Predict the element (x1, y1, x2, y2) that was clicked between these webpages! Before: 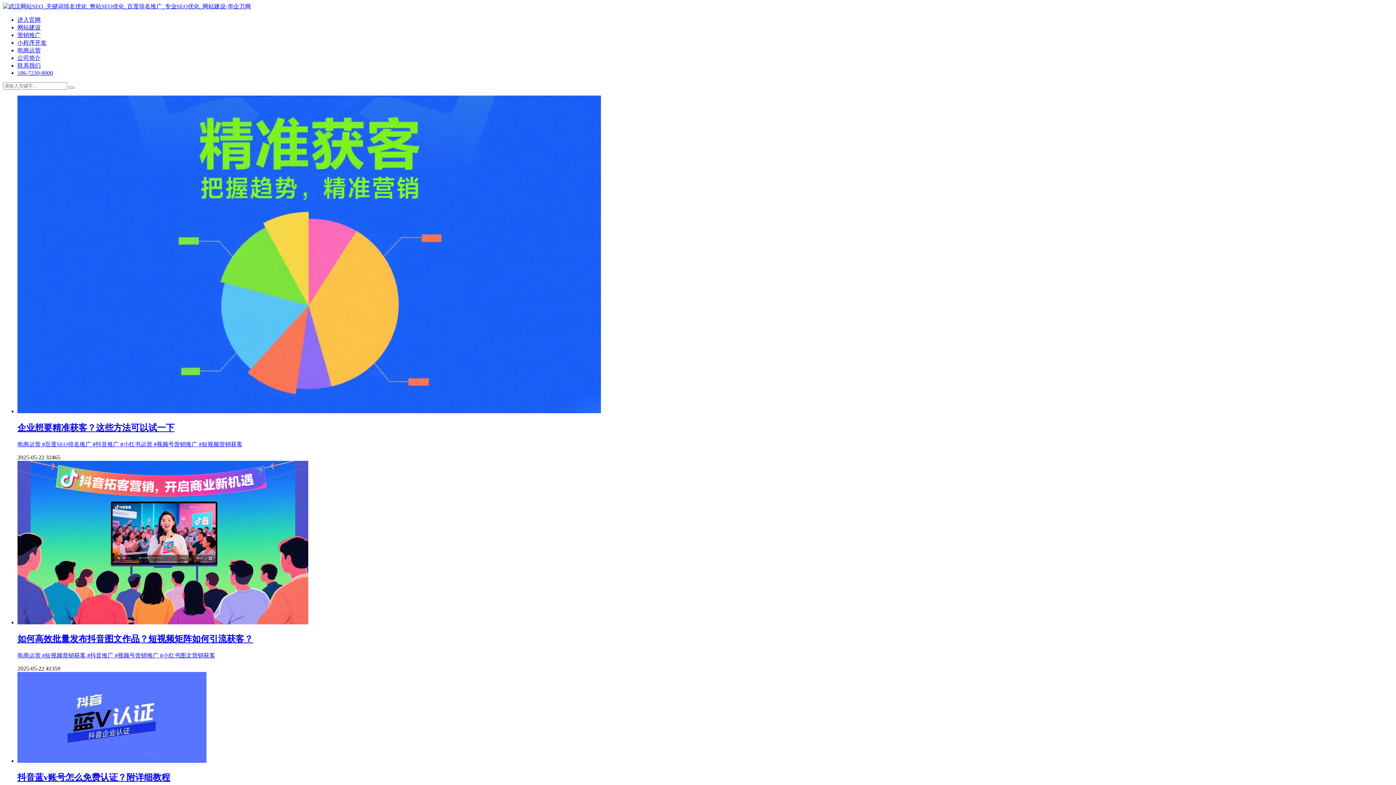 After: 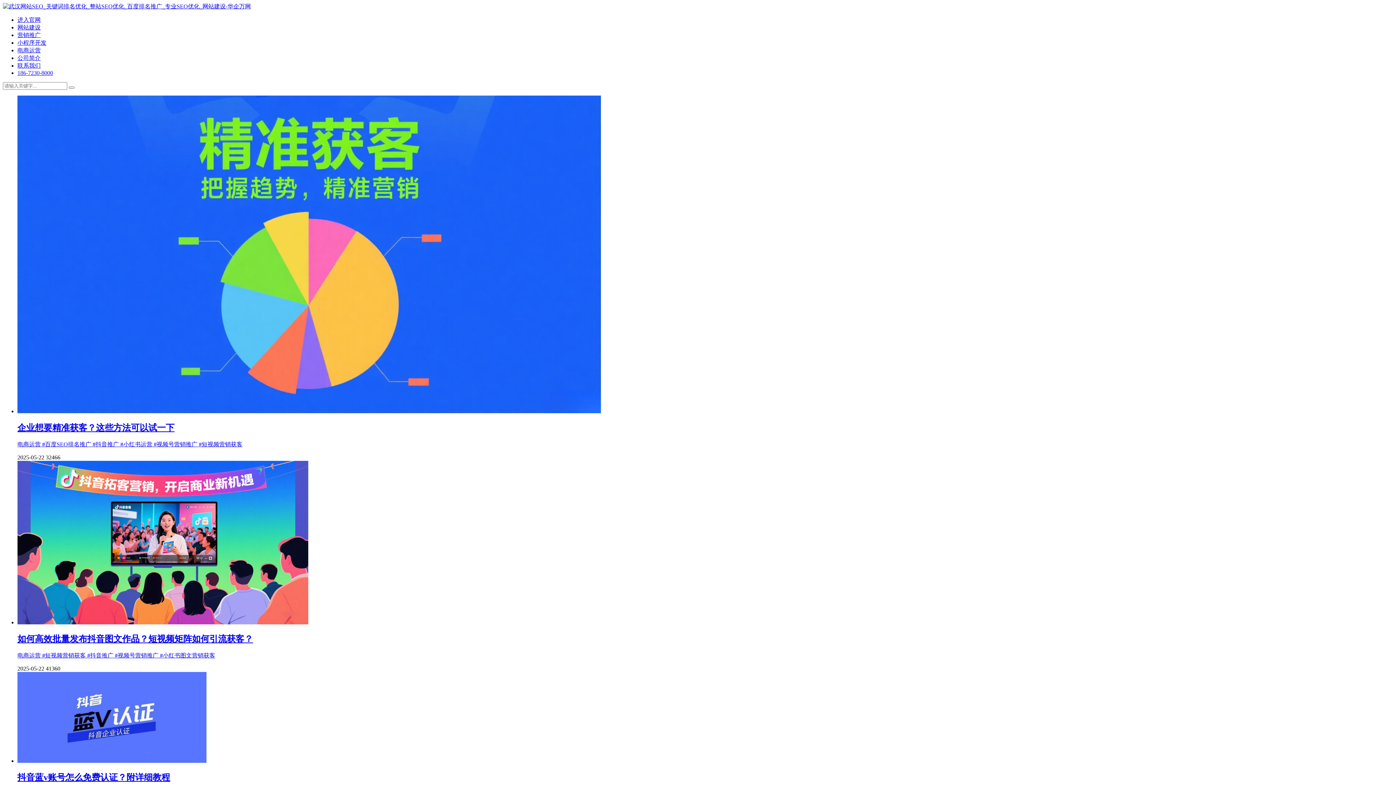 Action: label: #短视频营销获客 #抖音推广 #视频号营销推广 #小红书图文营销获客 bbox: (42, 652, 215, 658)